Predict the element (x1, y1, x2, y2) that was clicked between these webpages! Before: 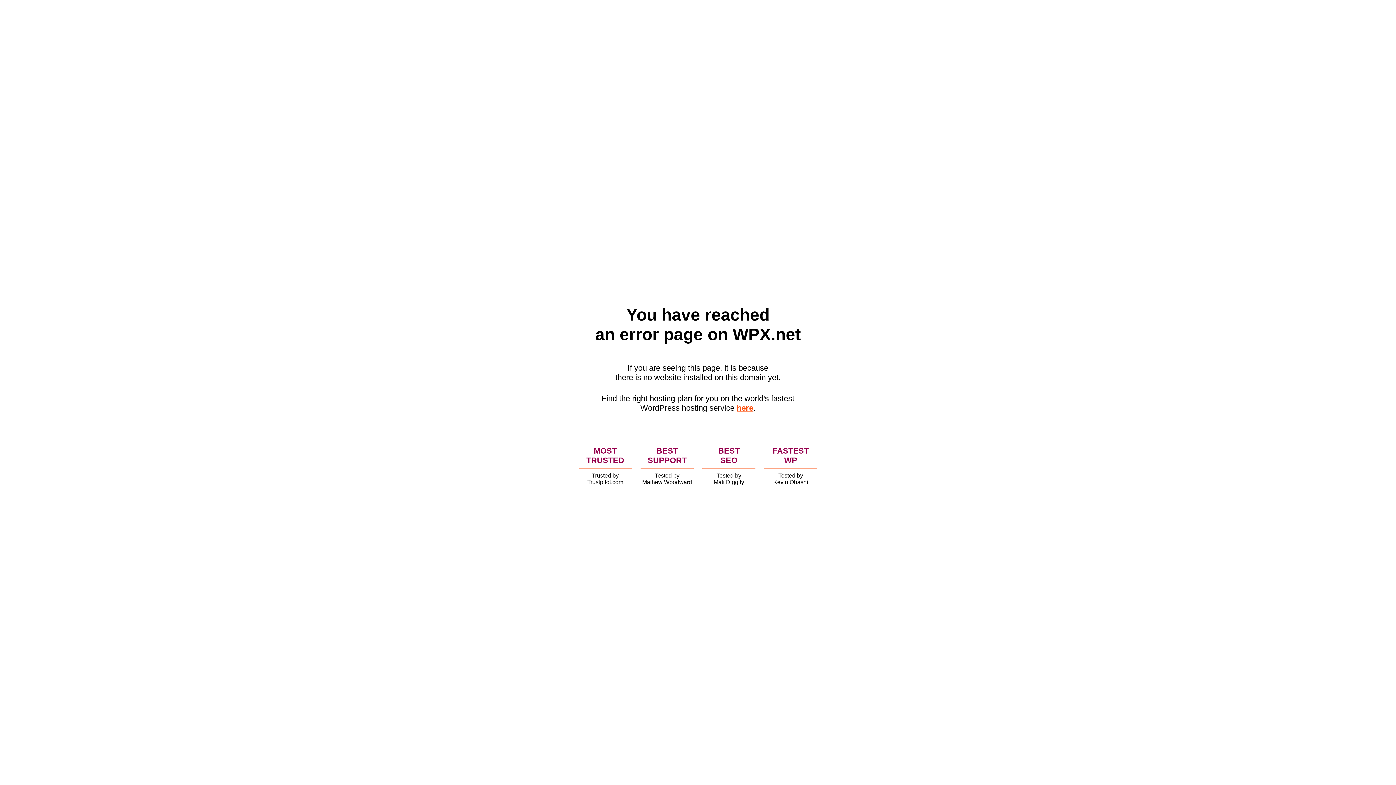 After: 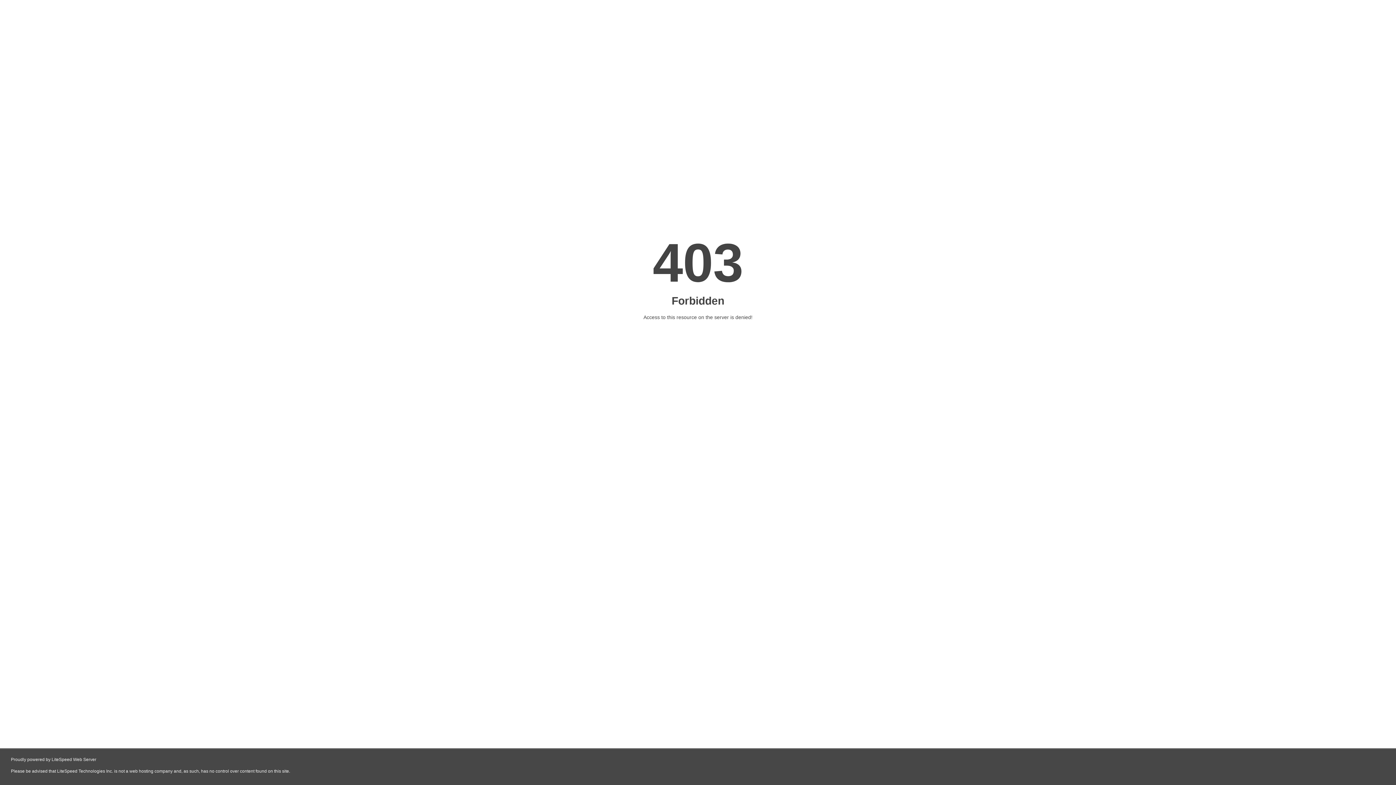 Action: label: here bbox: (736, 403, 753, 412)